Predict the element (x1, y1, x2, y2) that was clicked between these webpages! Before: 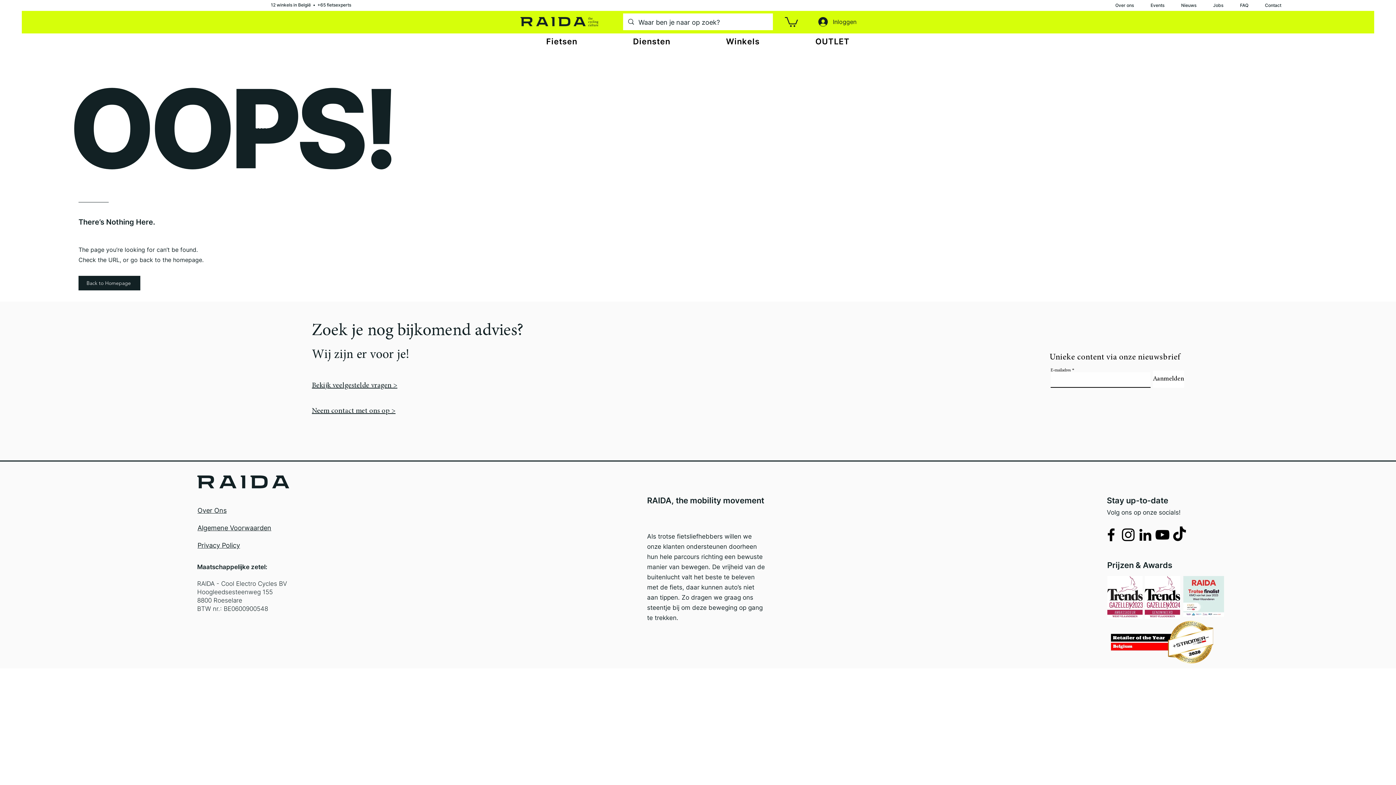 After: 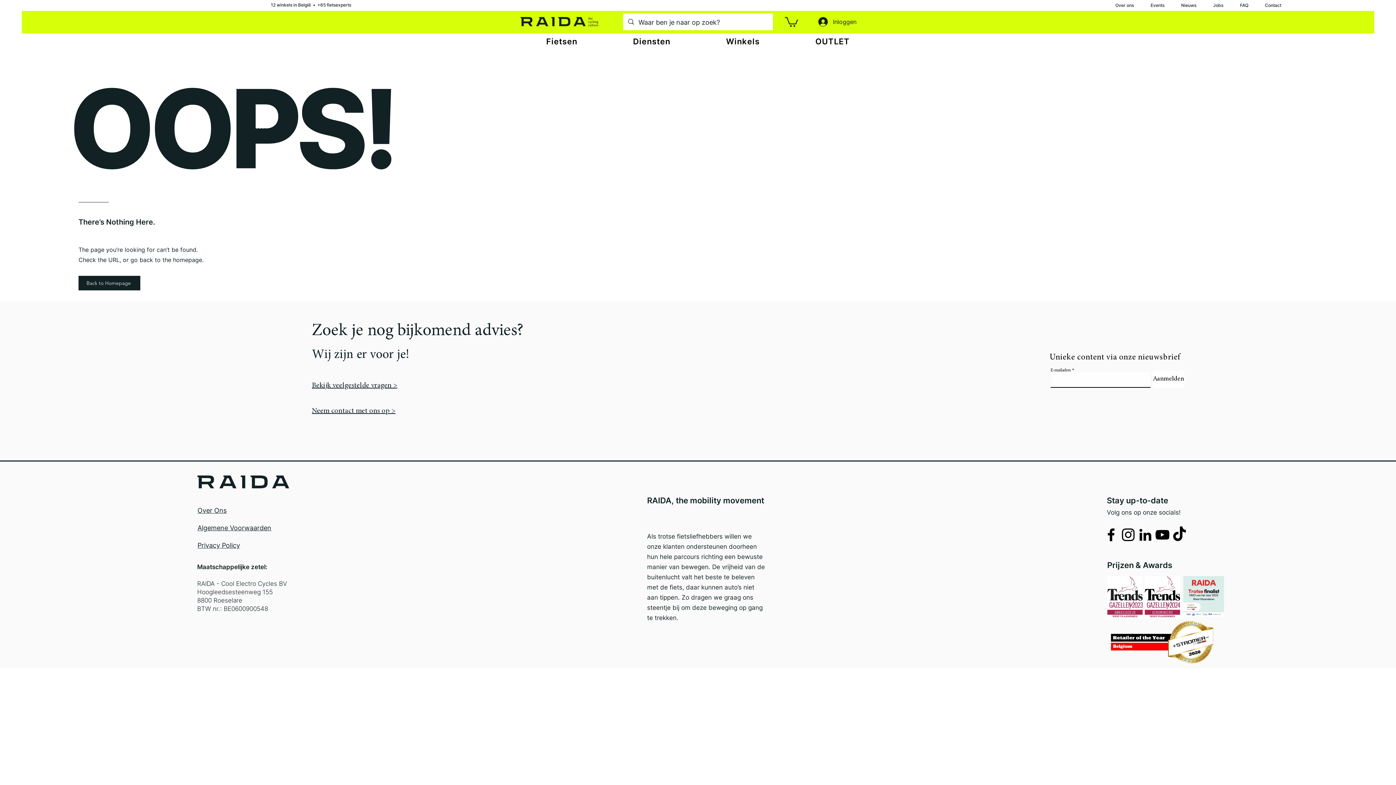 Action: bbox: (1136, 526, 1154, 543) label: alt.text.label.LinkedIn